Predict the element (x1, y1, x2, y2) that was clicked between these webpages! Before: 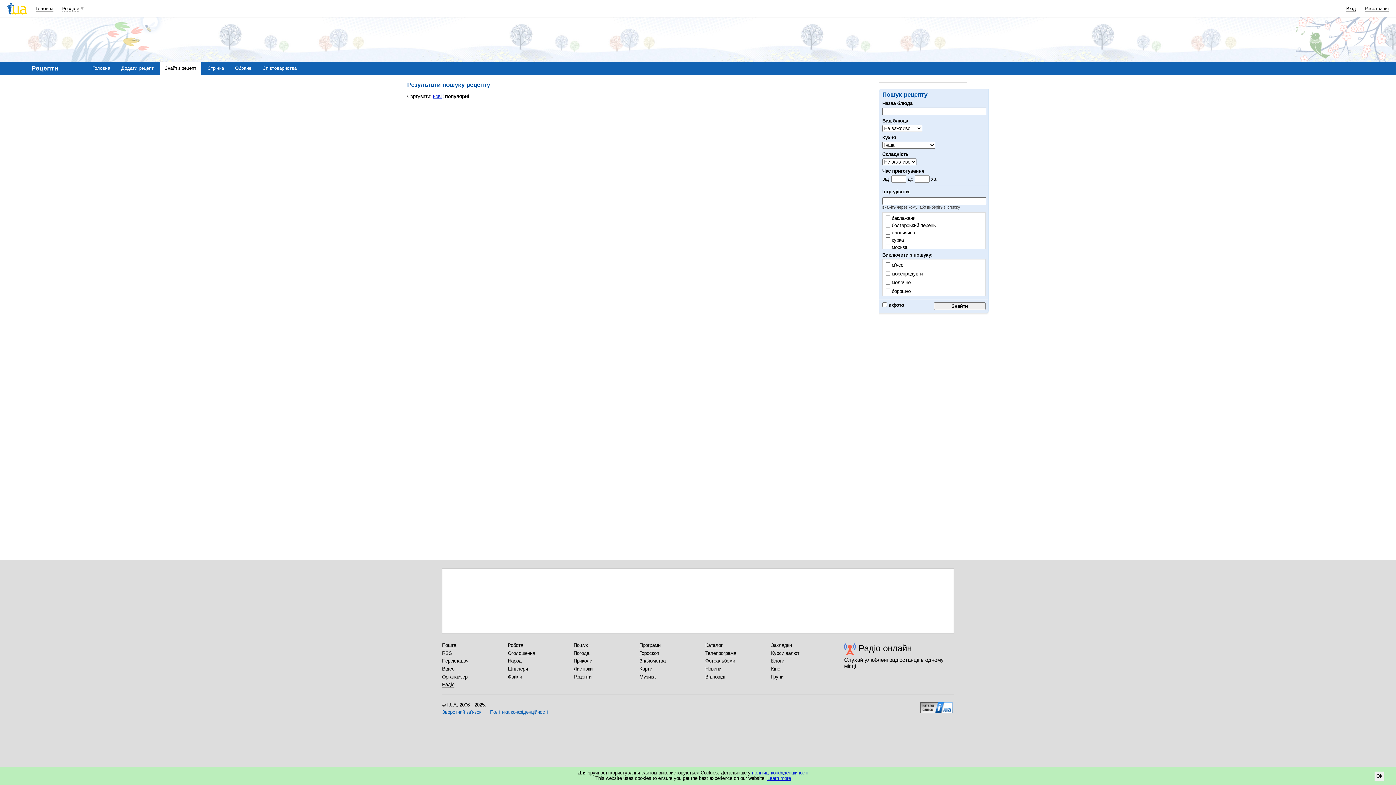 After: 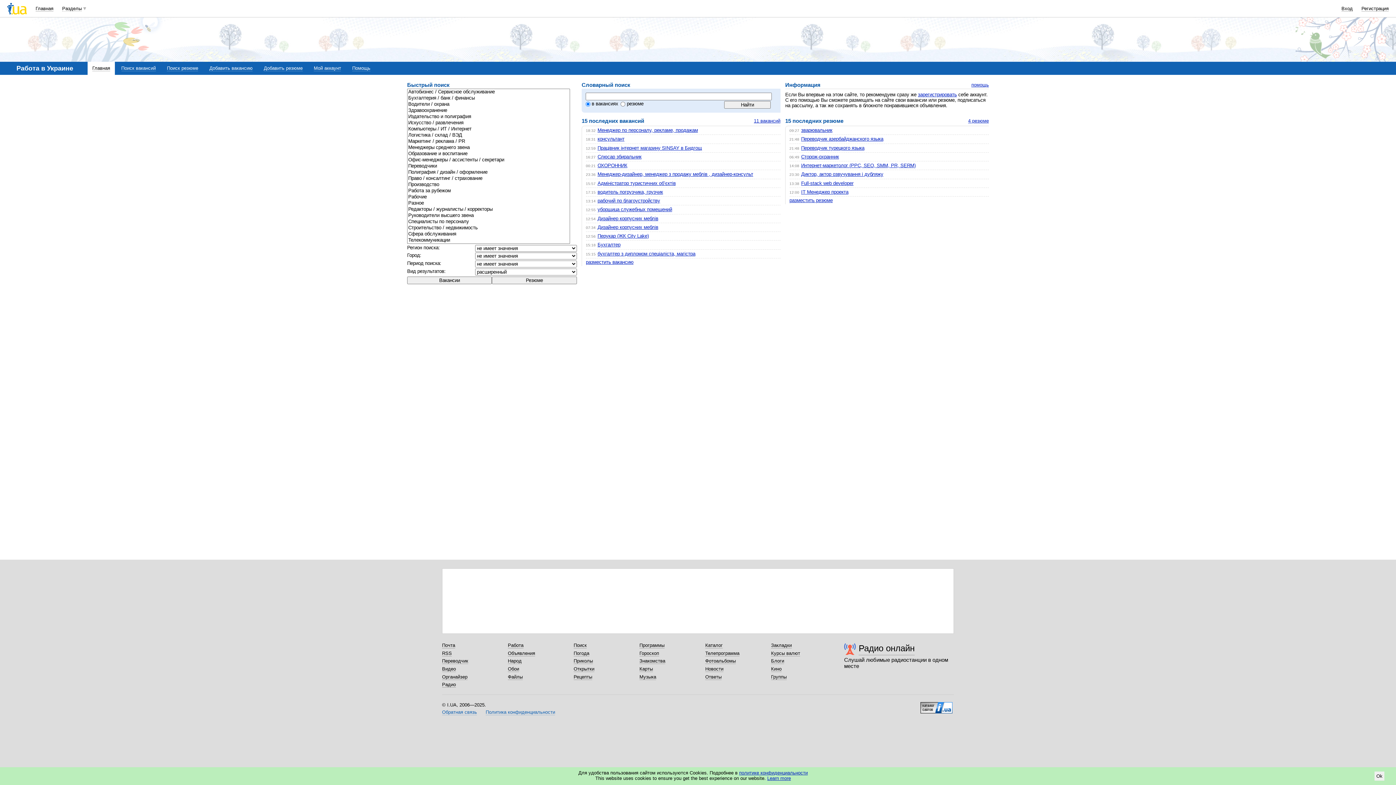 Action: bbox: (508, 642, 523, 648) label: Робота